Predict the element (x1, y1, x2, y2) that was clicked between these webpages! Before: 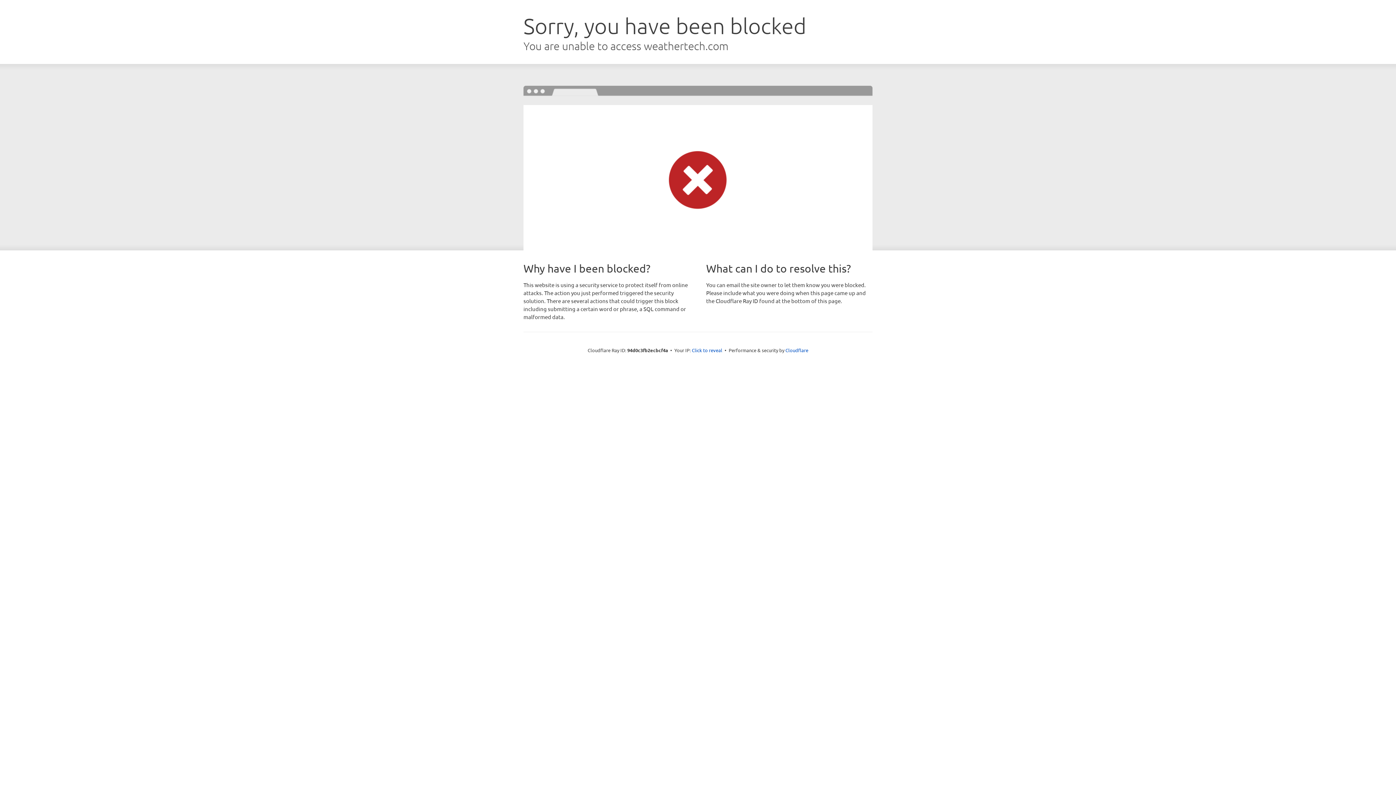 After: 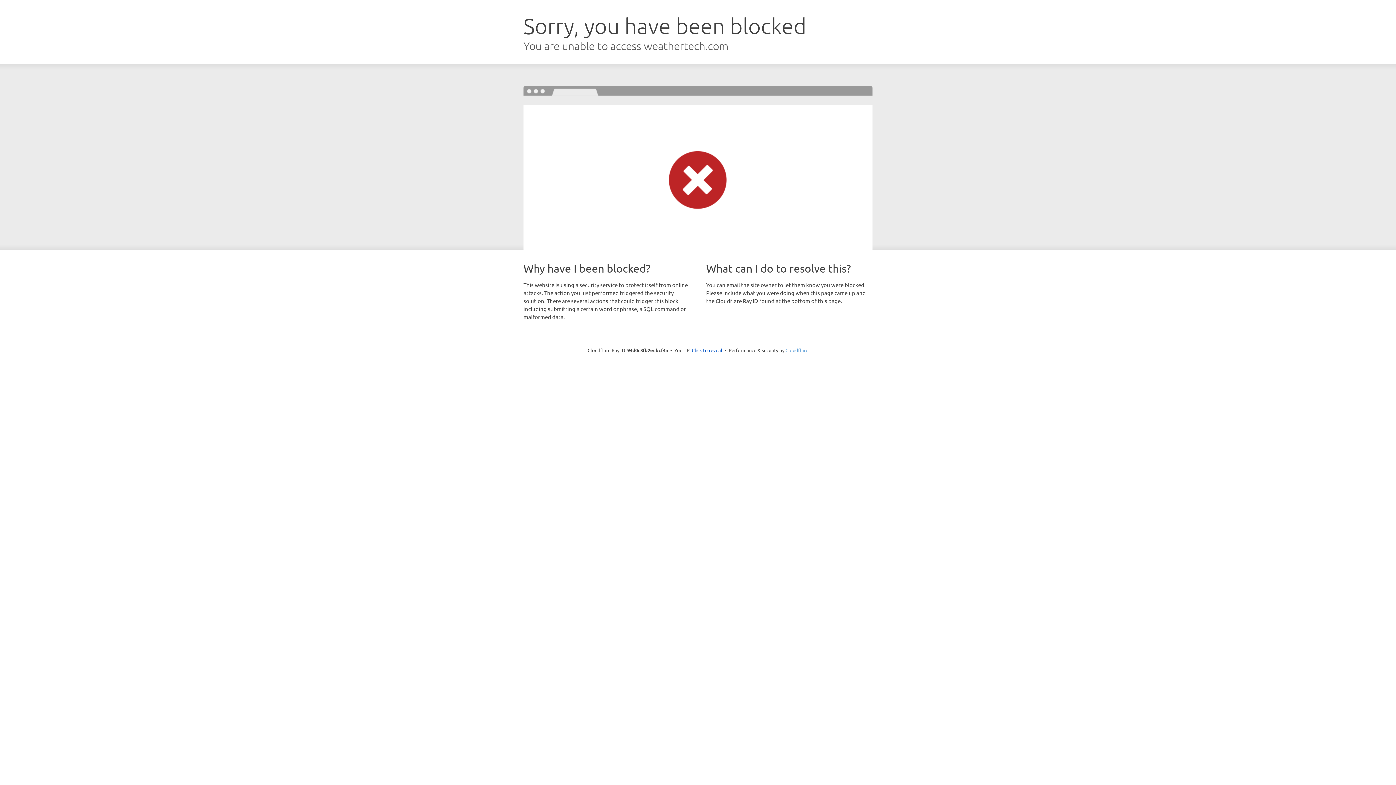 Action: bbox: (785, 347, 808, 353) label: Cloudflare